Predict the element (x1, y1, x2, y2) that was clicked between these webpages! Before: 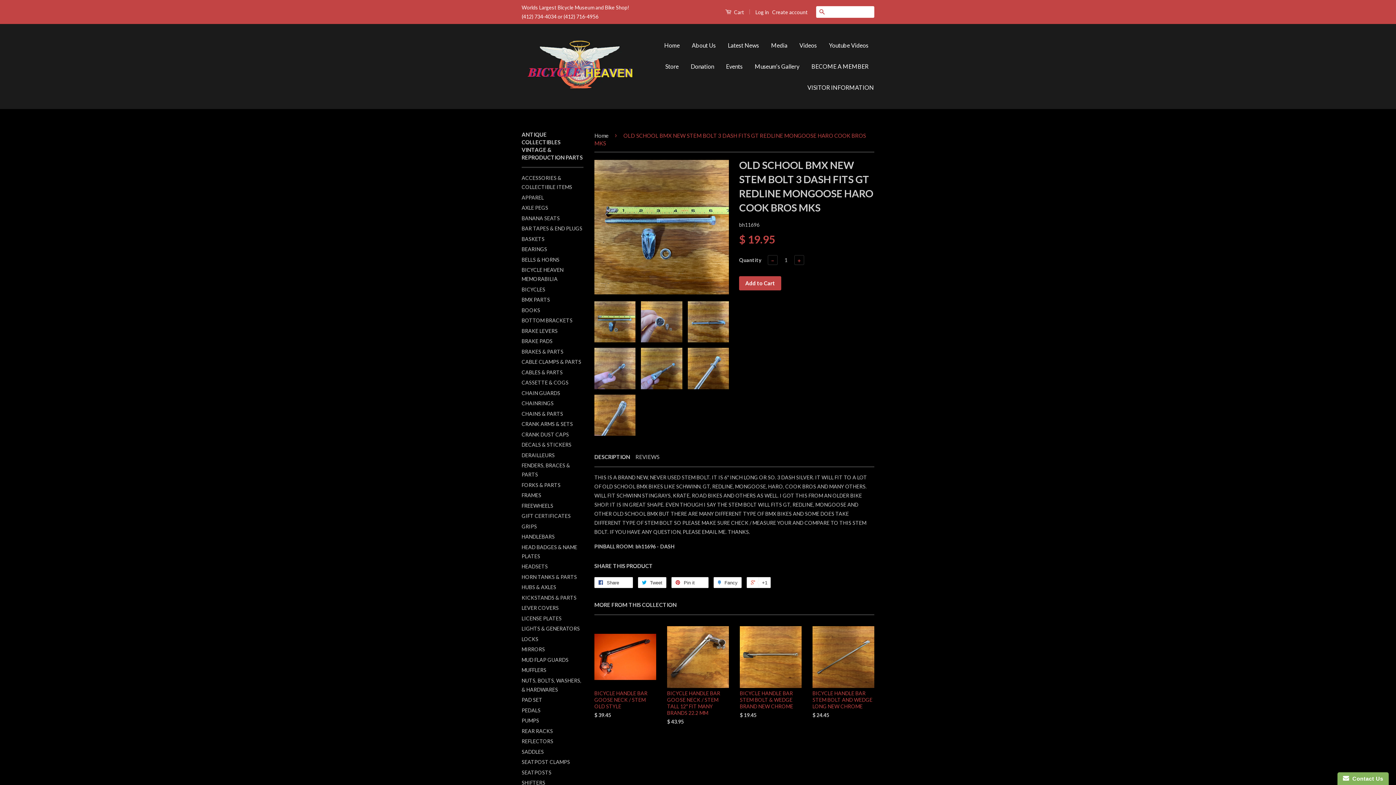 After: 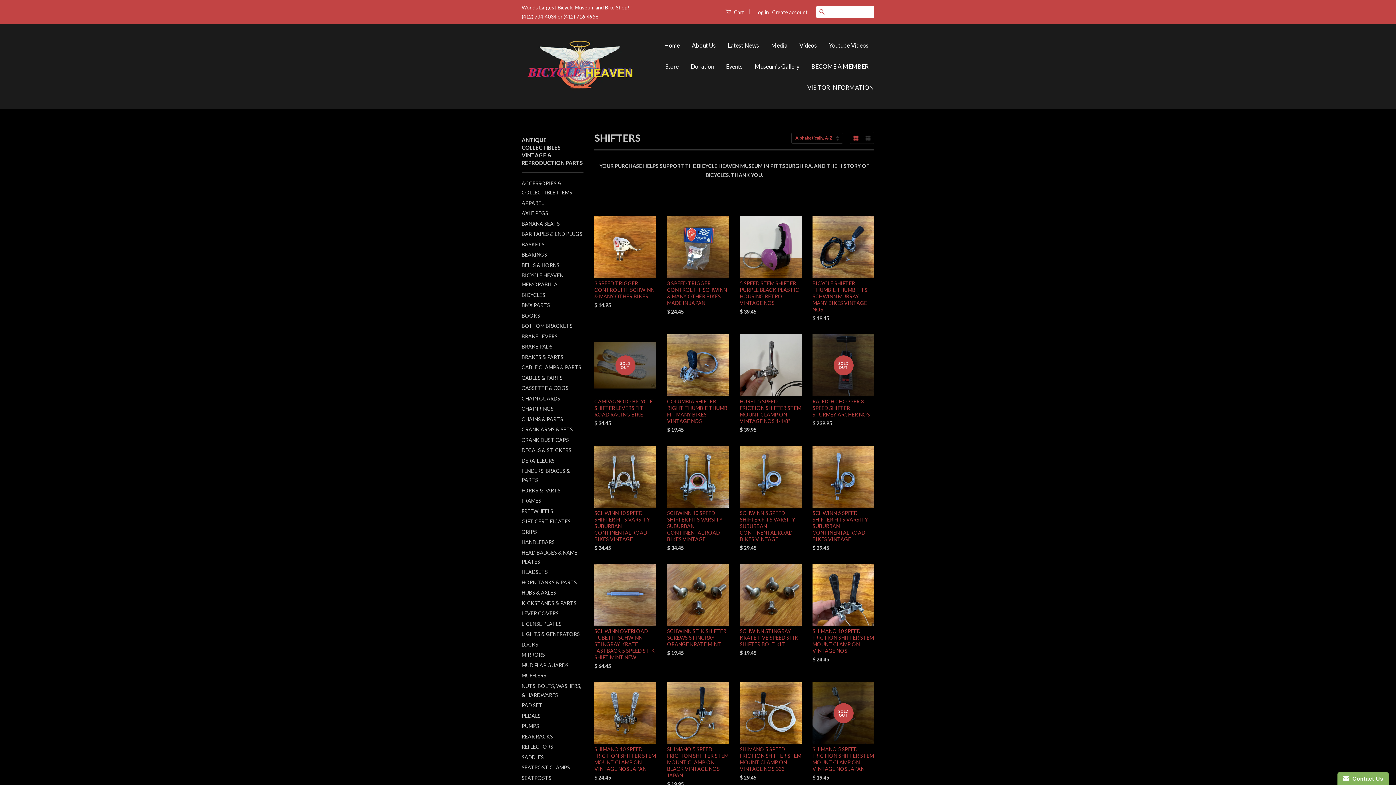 Action: label: SHIFTERS bbox: (521, 780, 545, 786)